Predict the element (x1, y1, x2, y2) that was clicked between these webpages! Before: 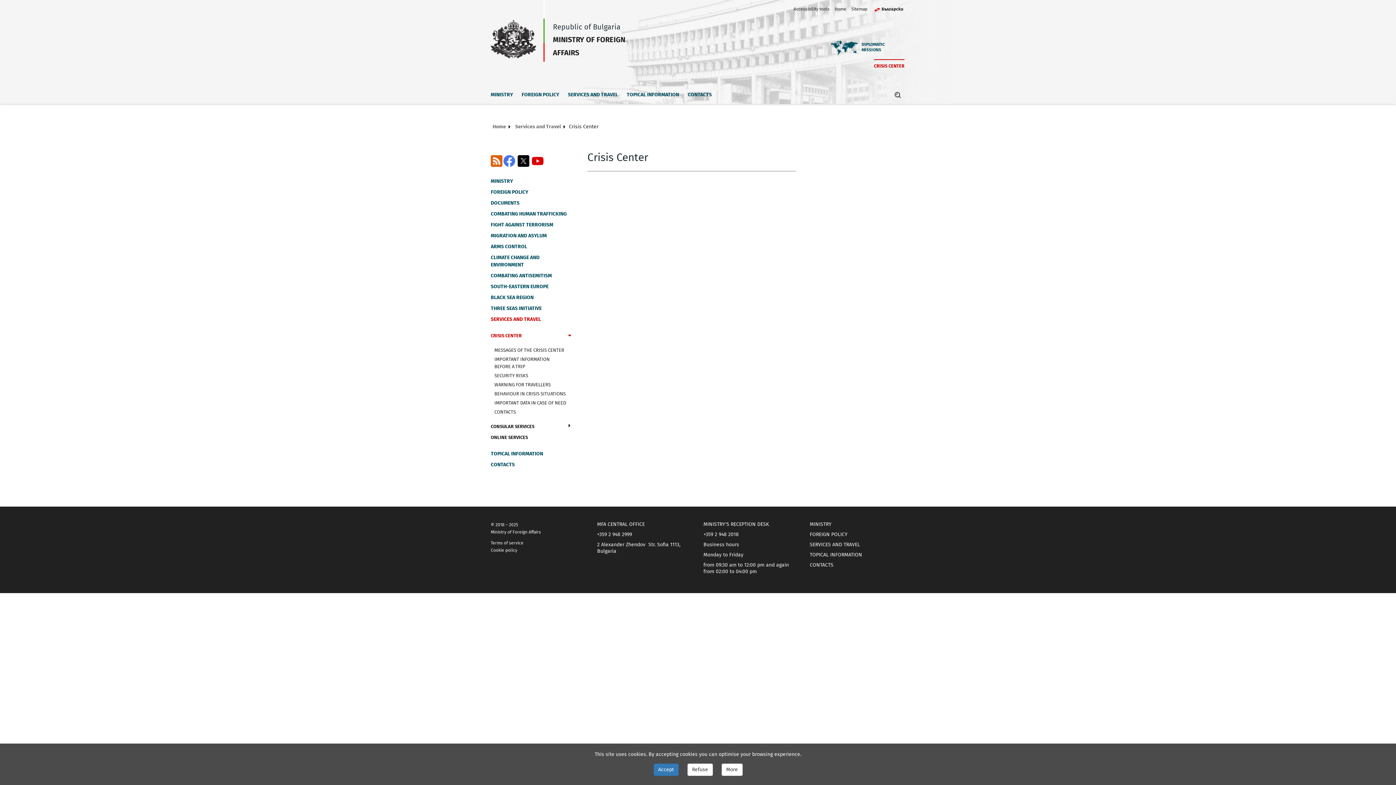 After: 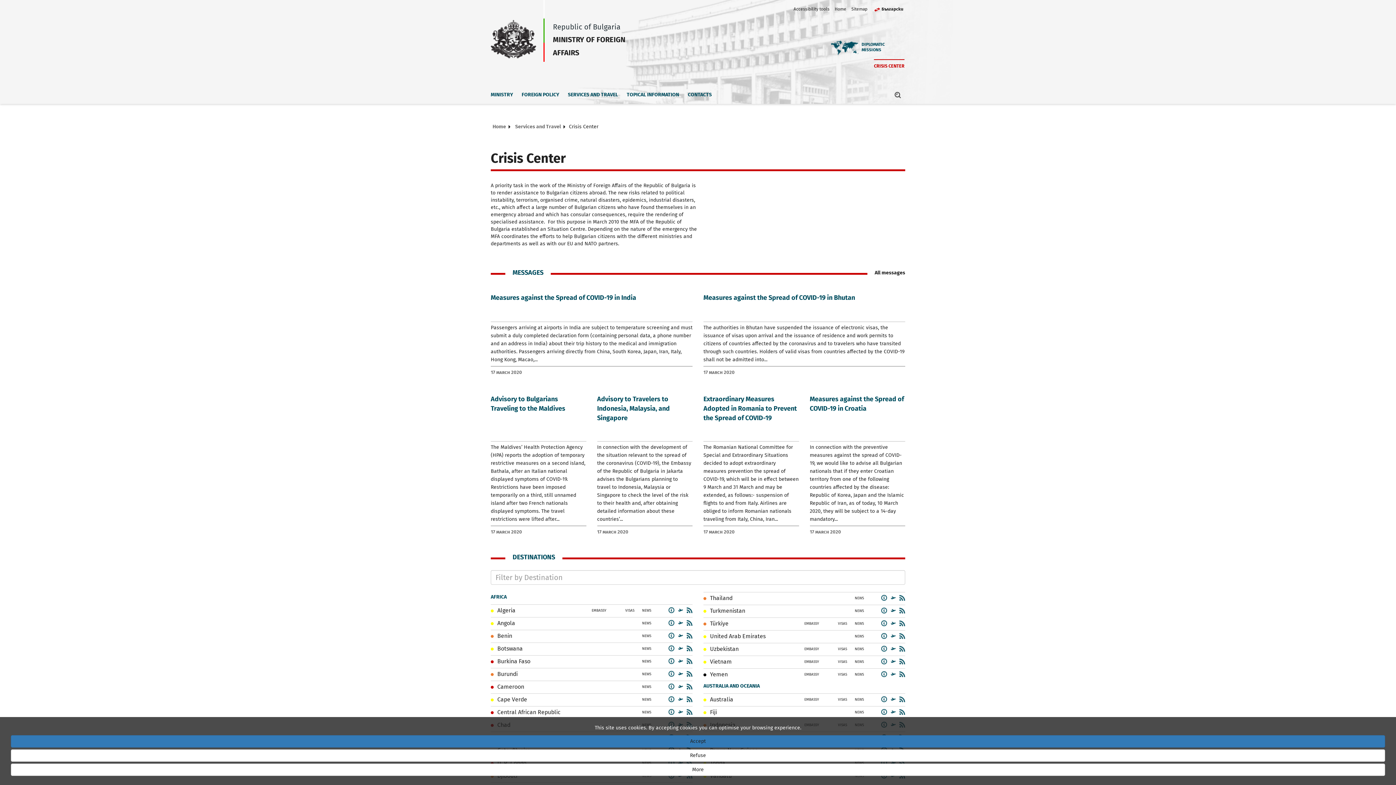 Action: label: CRISIS CENTER bbox: (490, 332, 567, 339)